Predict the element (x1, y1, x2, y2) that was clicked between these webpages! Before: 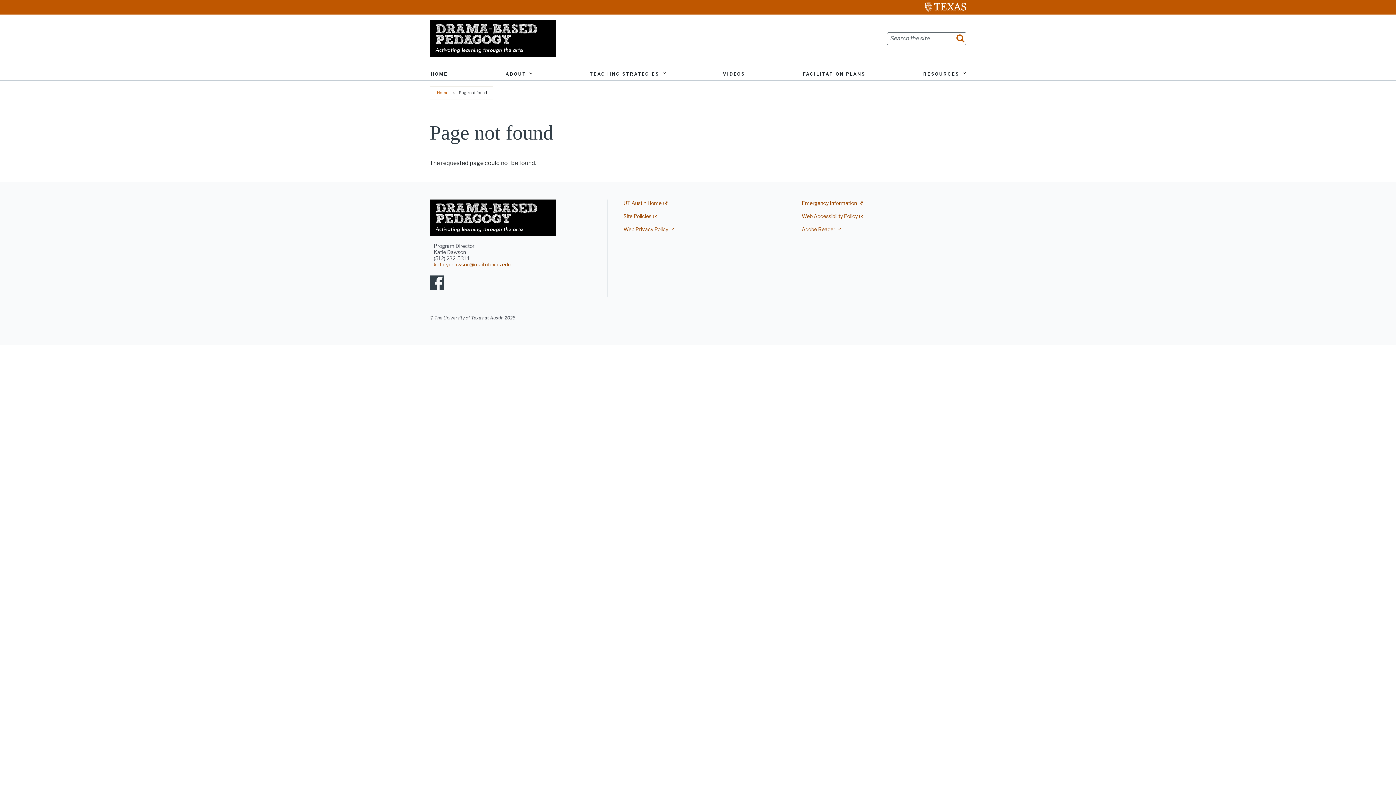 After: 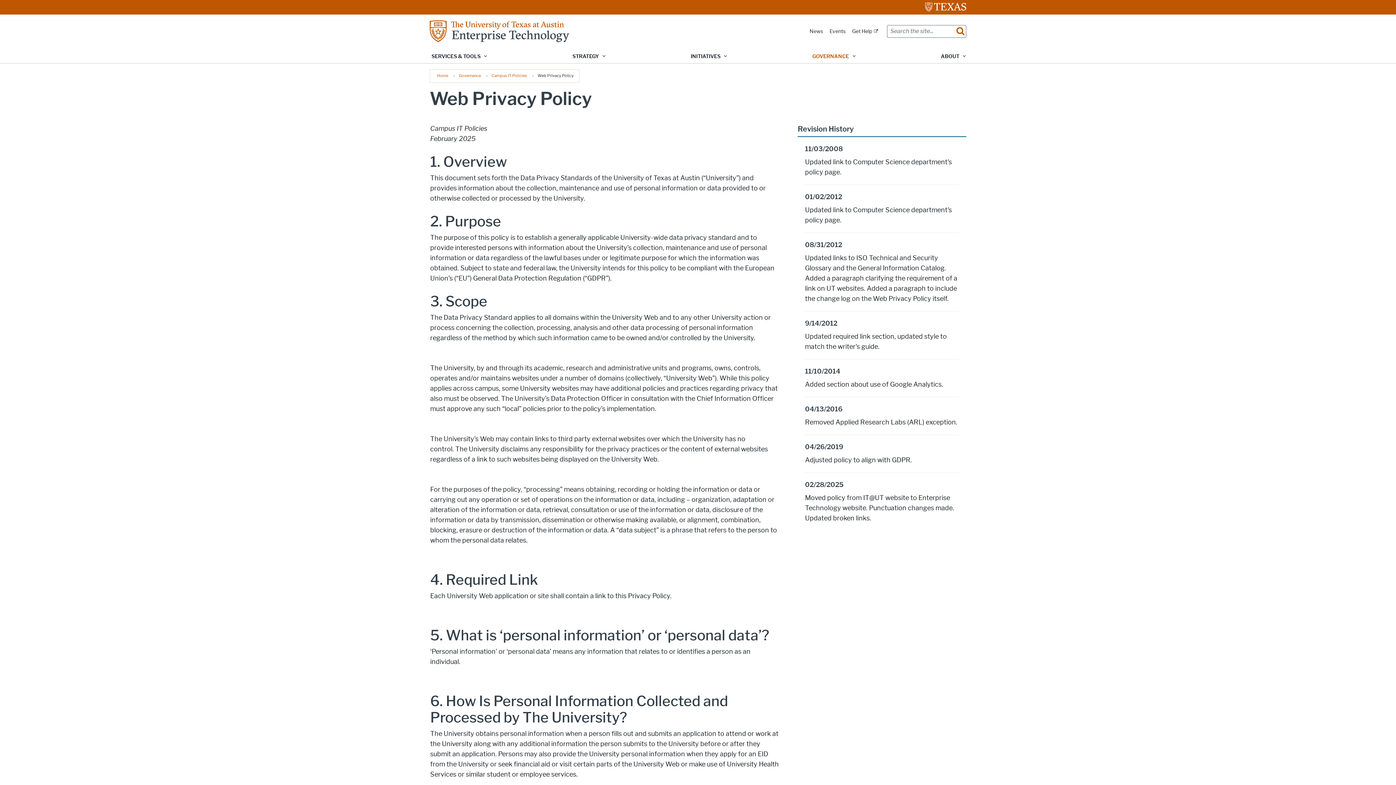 Action: bbox: (623, 226, 674, 232) label: Web Privacy Policy